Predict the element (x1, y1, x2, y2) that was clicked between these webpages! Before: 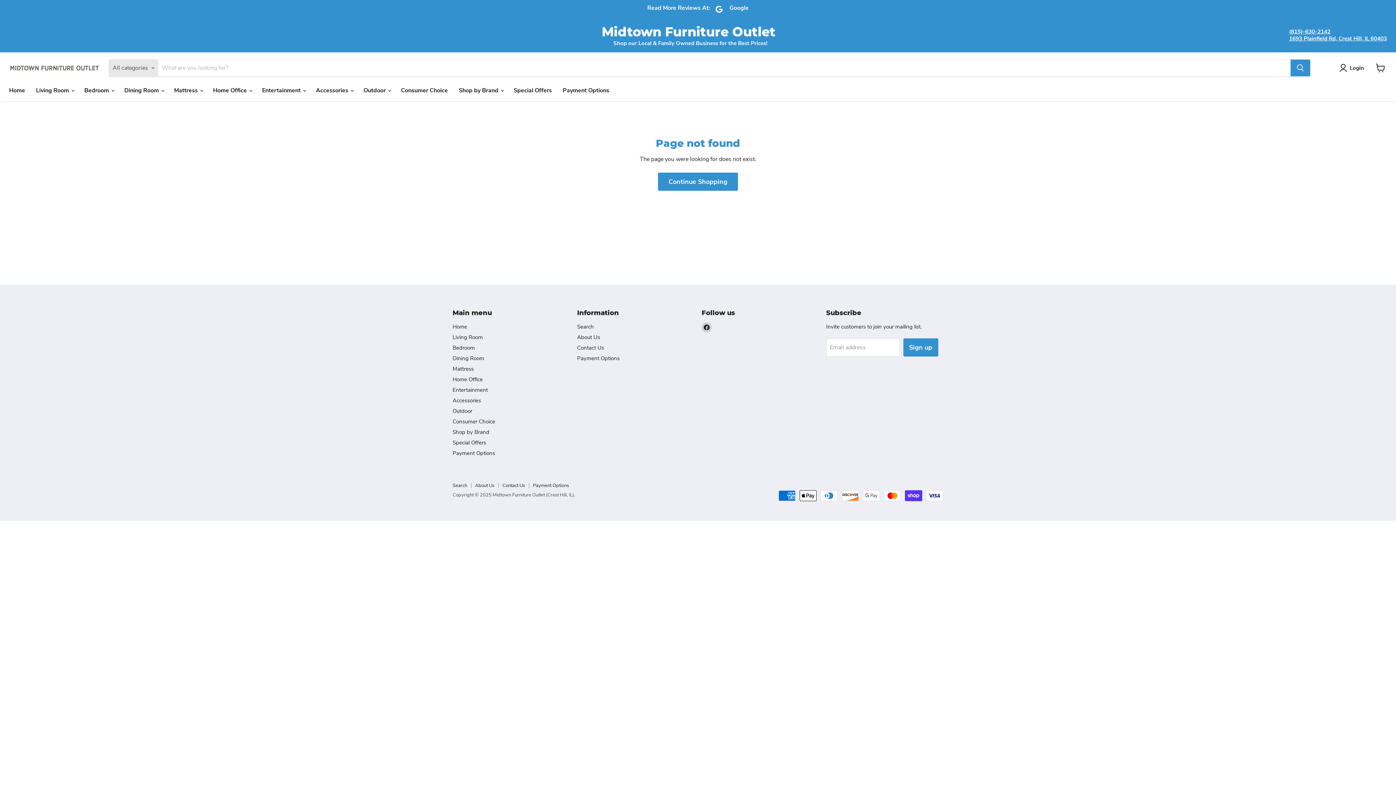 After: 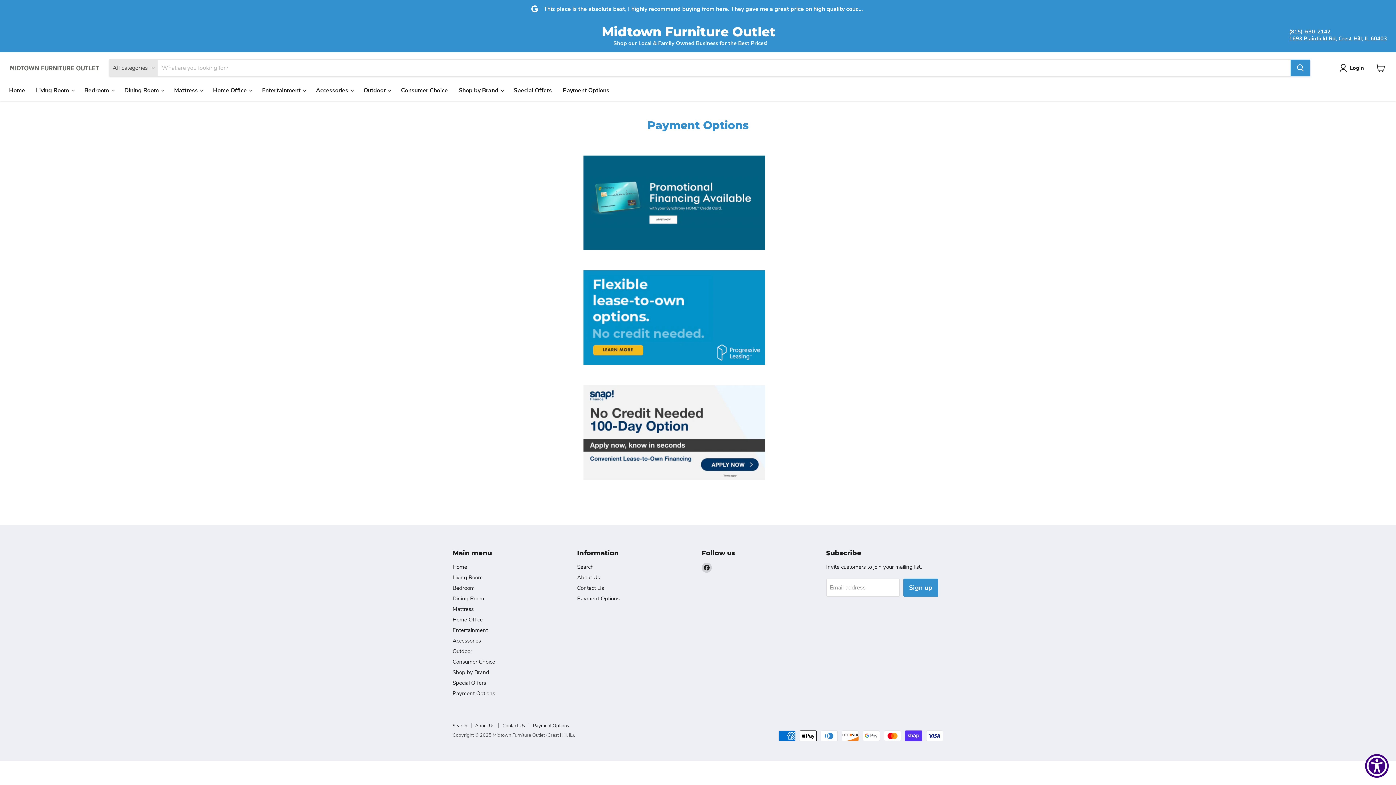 Action: label: Payment Options bbox: (557, 82, 614, 98)